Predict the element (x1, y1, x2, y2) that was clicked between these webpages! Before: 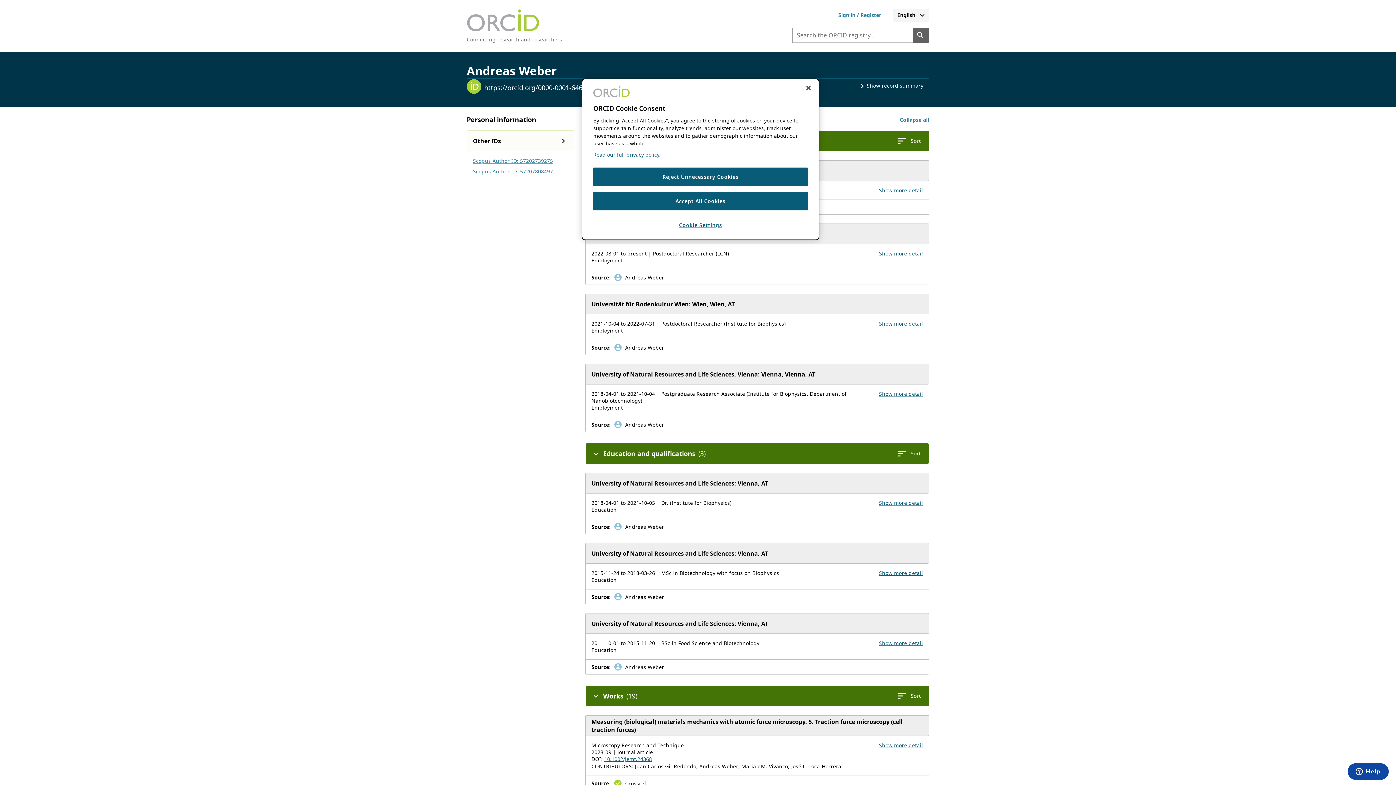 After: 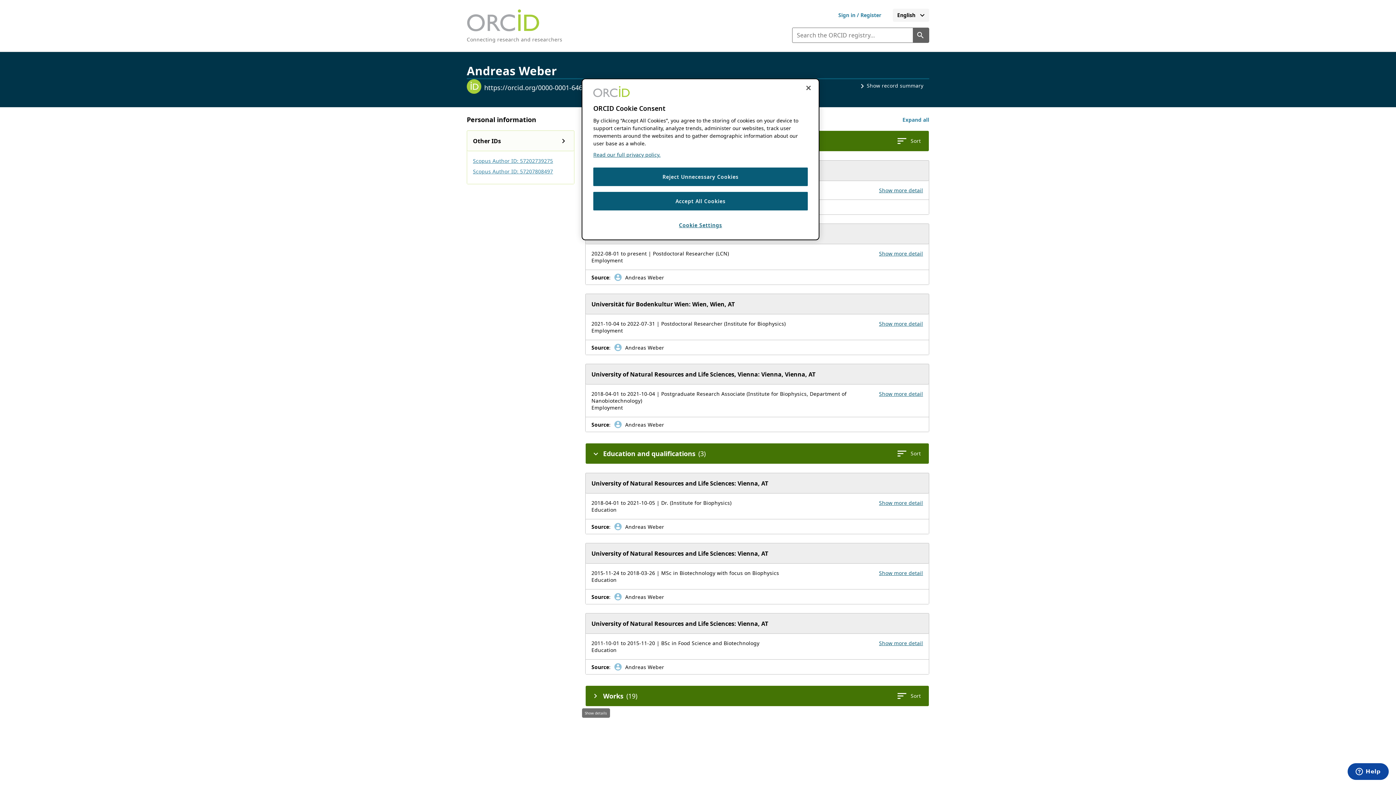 Action: label: Collapse the Works section bbox: (588, 689, 603, 703)